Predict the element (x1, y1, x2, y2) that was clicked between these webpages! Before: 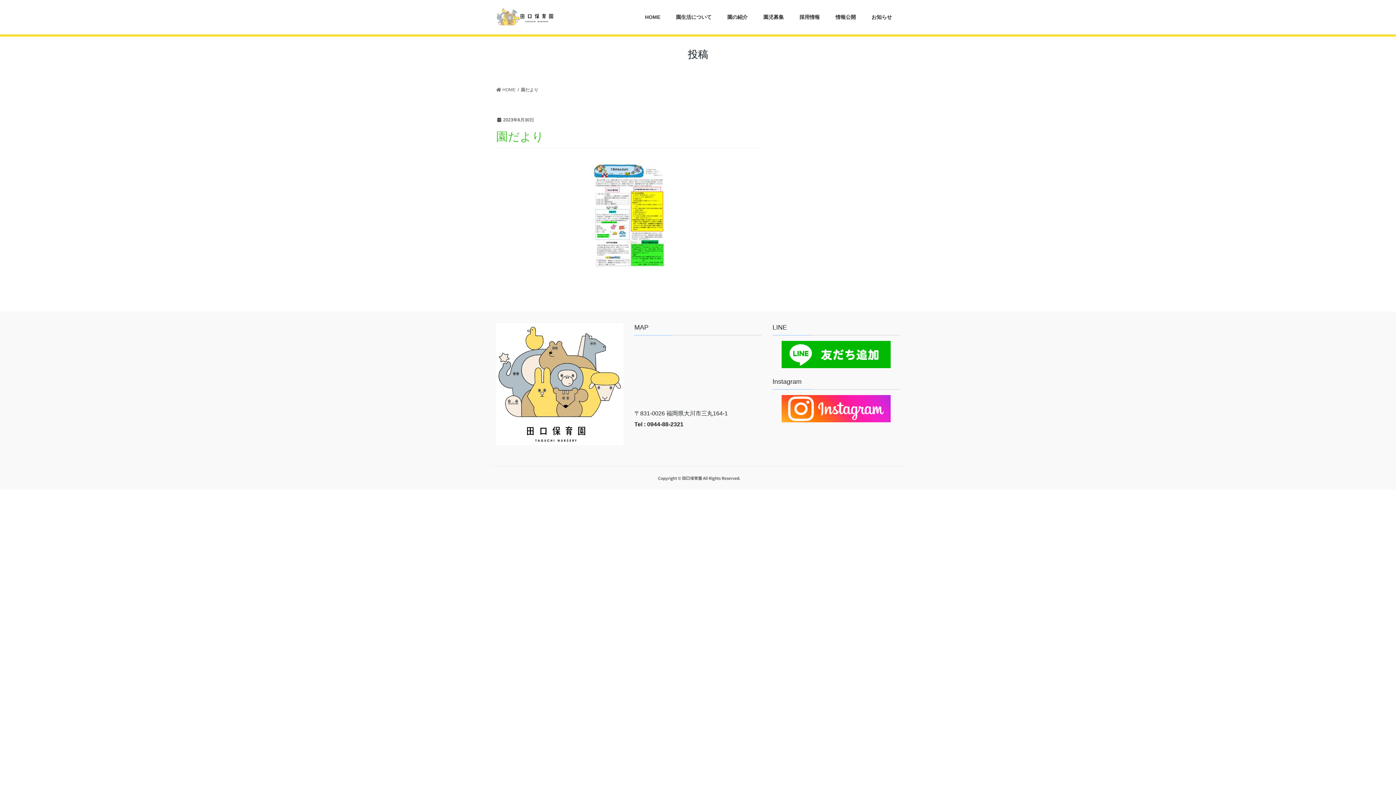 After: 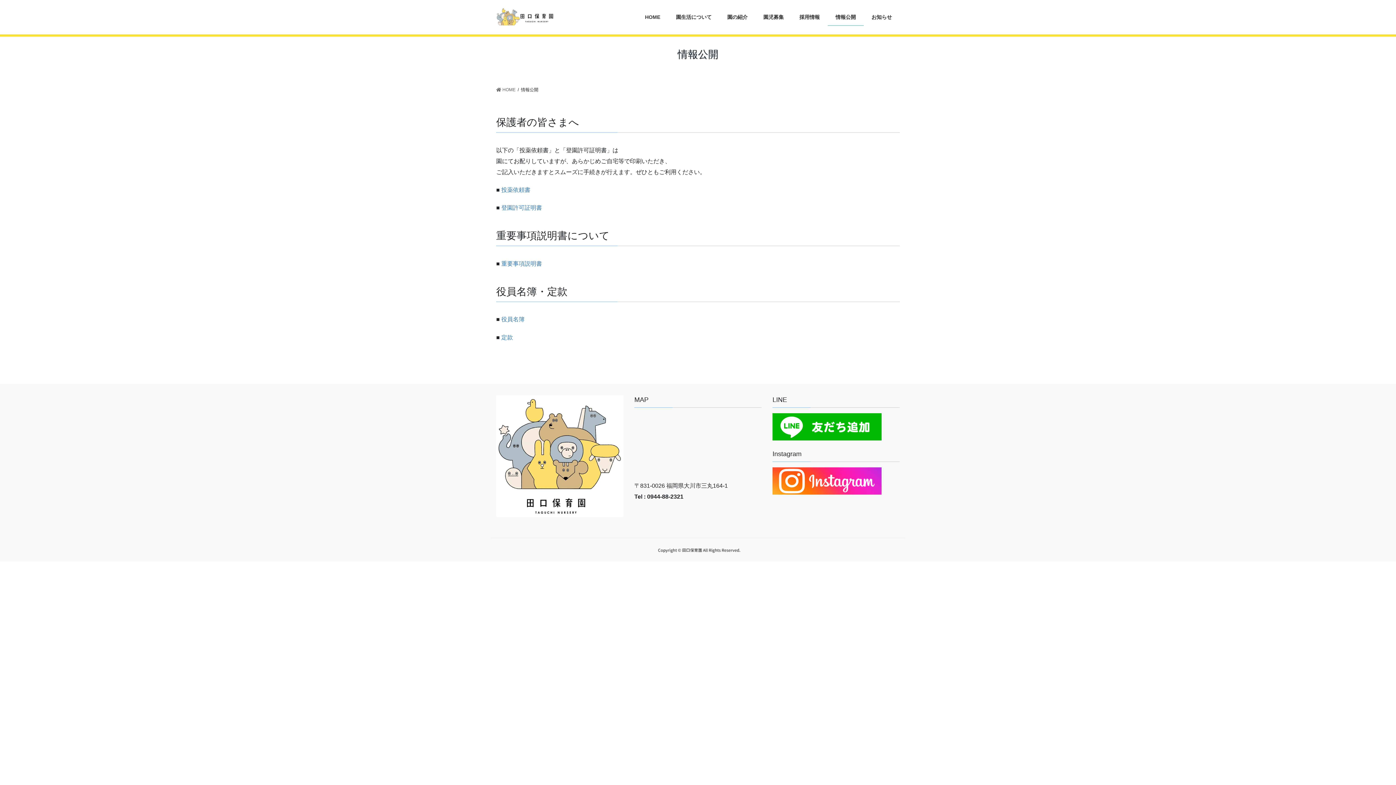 Action: label: 情報公開 bbox: (827, 8, 863, 25)